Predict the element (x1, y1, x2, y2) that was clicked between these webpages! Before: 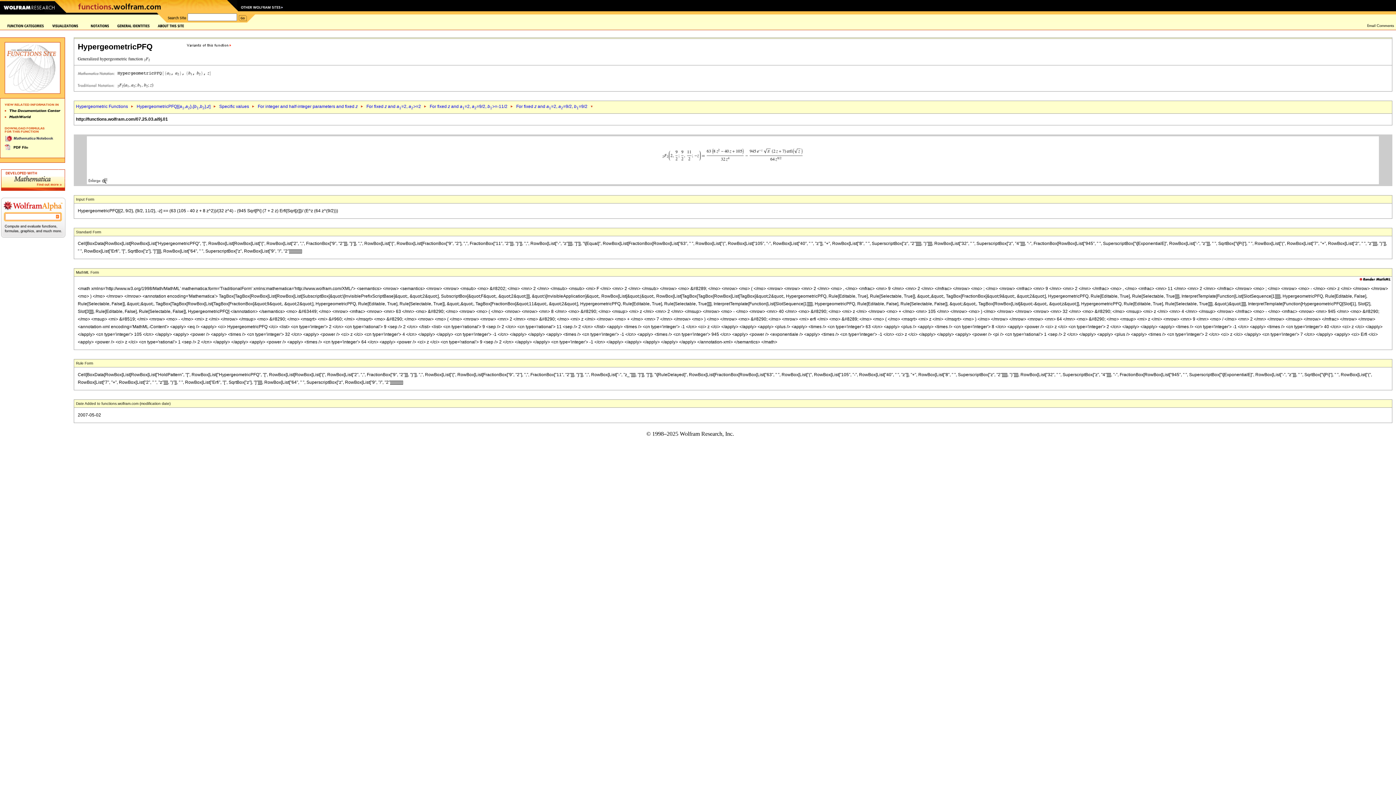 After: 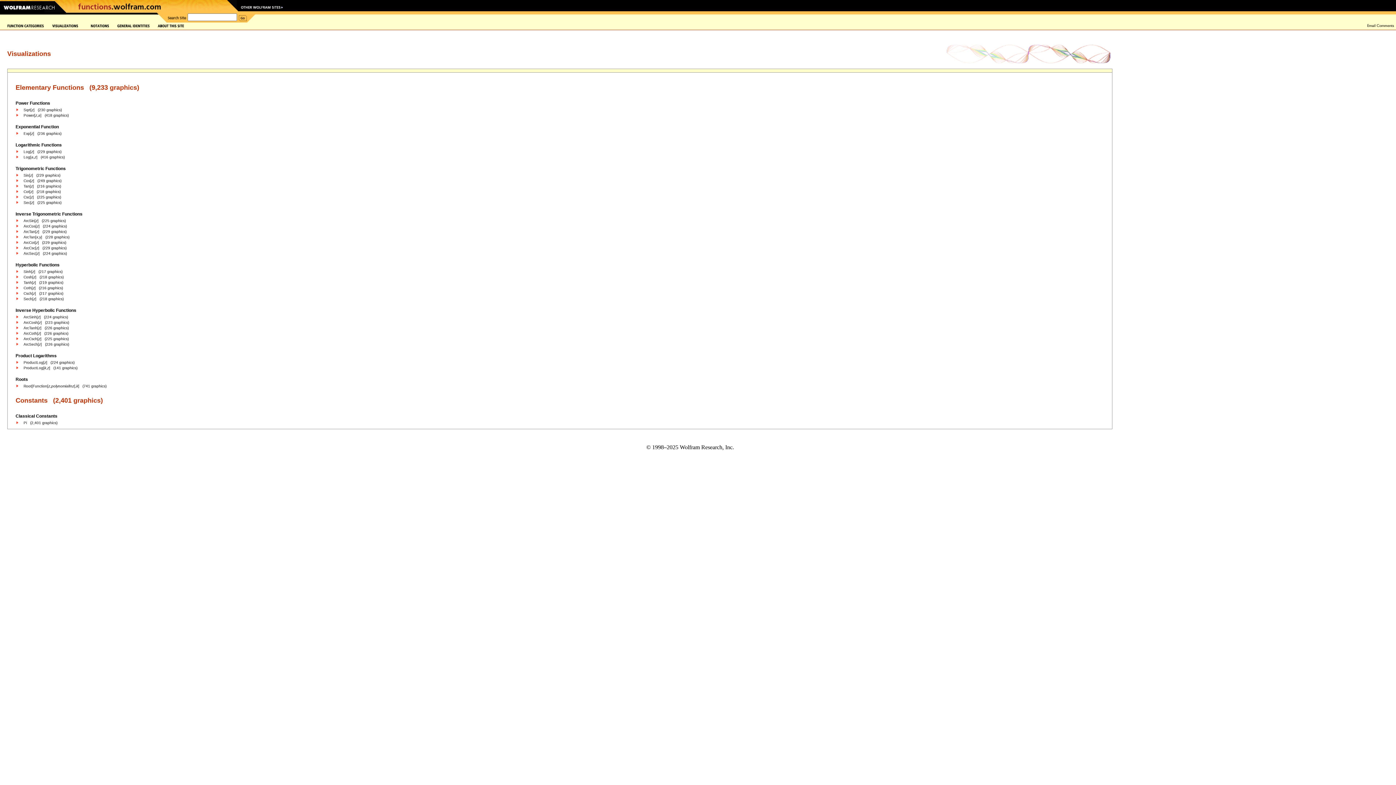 Action: bbox: (44, 23, 90, 28)